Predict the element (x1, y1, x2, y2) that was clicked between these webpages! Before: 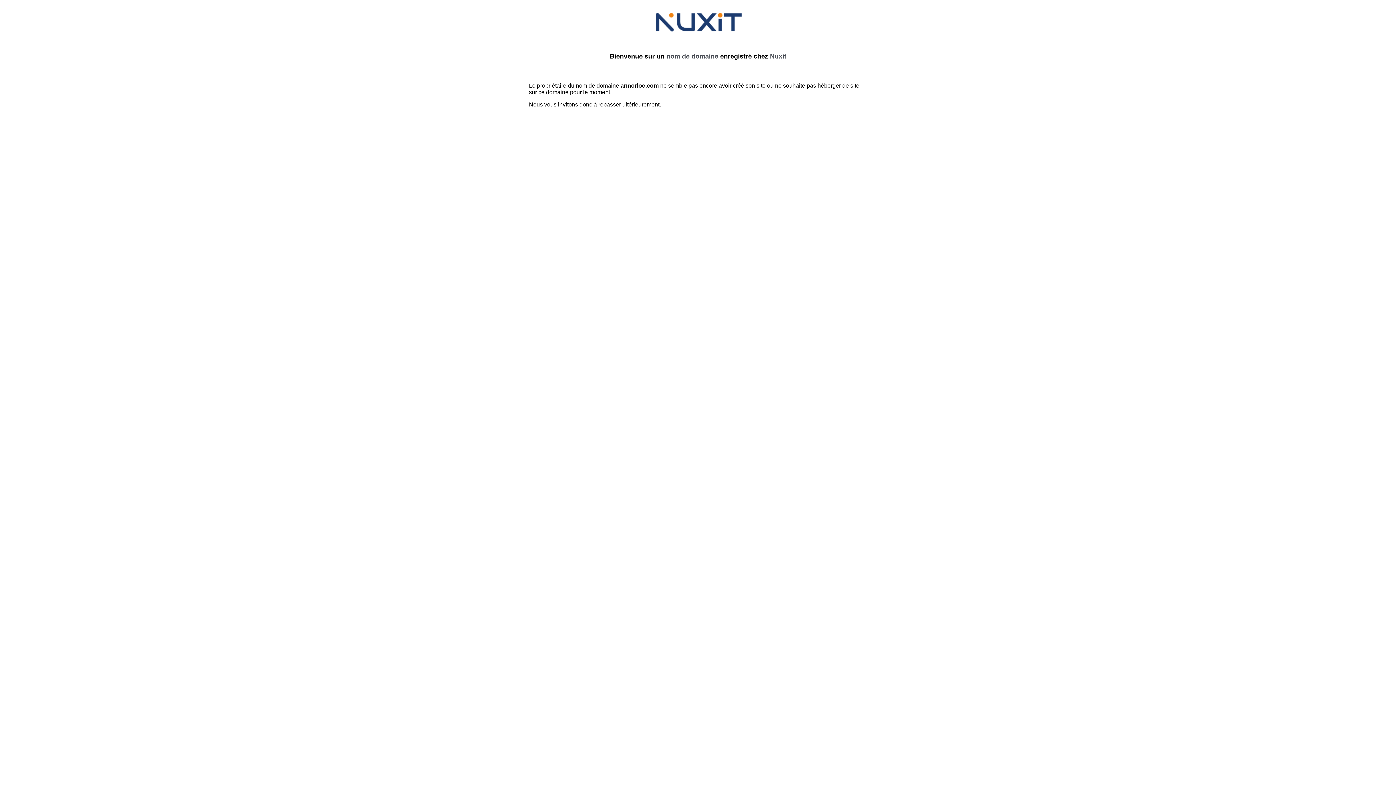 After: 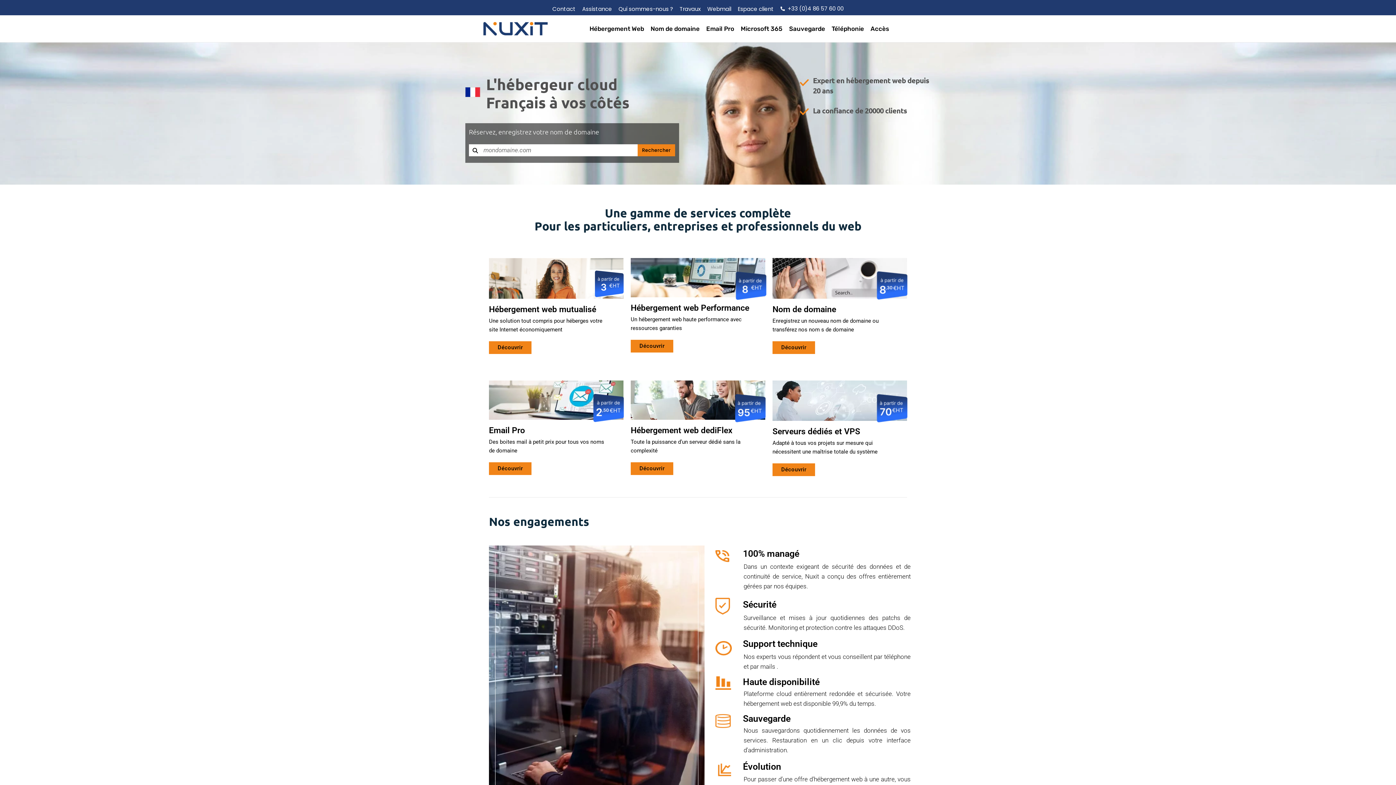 Action: label: Nuxit bbox: (770, 52, 786, 60)